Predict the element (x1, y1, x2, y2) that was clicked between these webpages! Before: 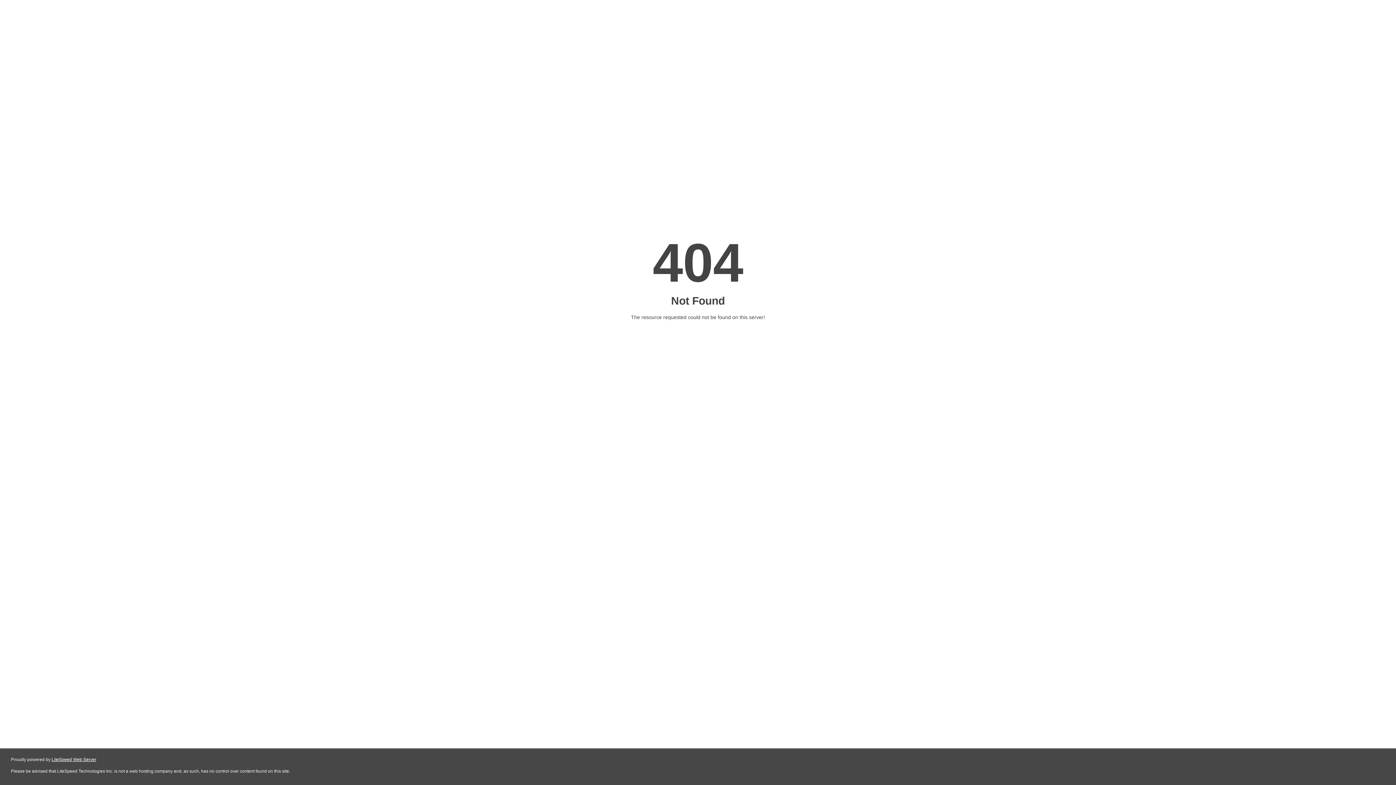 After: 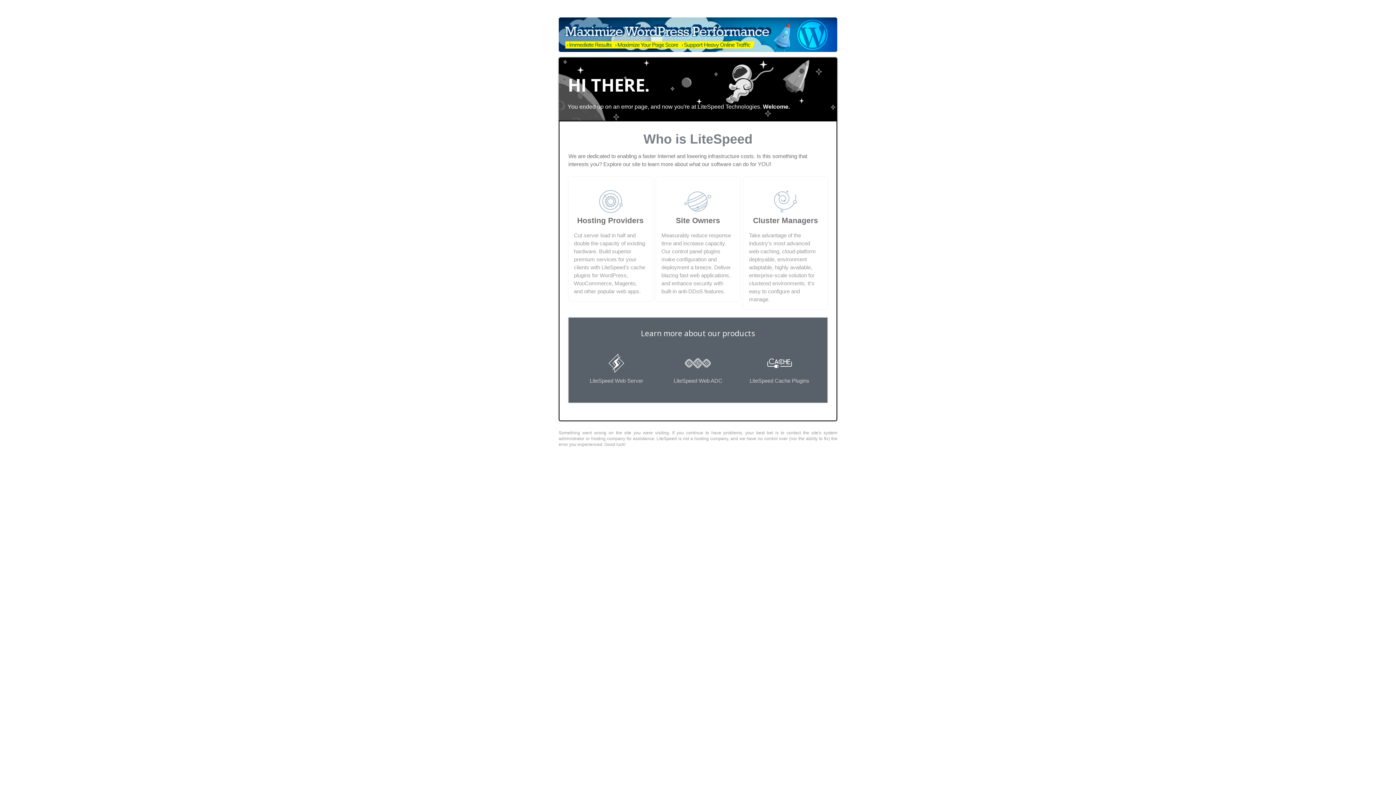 Action: bbox: (51, 757, 96, 762) label: LiteSpeed Web Server